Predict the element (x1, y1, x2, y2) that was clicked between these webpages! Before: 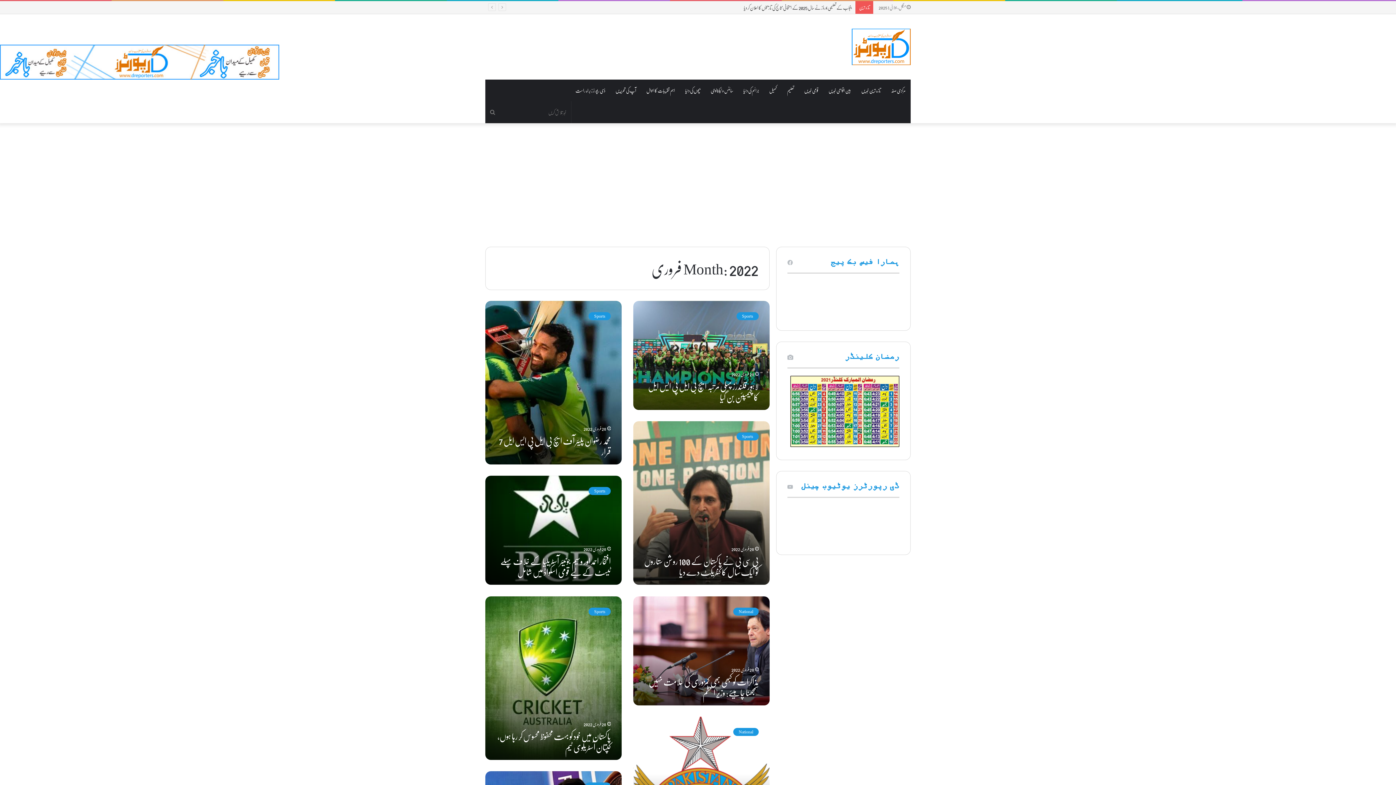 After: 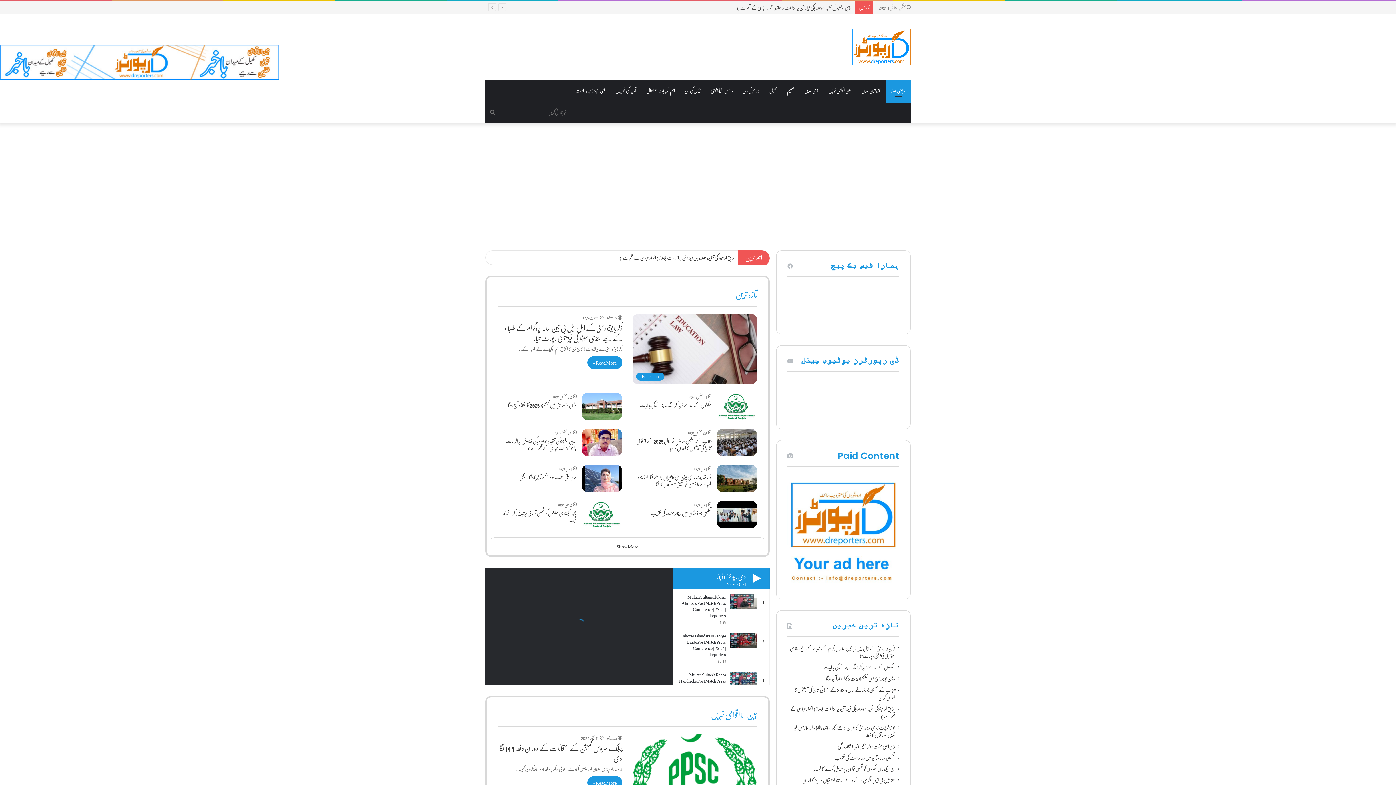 Action: bbox: (886, 79, 910, 101) label: مرکزی صفہ